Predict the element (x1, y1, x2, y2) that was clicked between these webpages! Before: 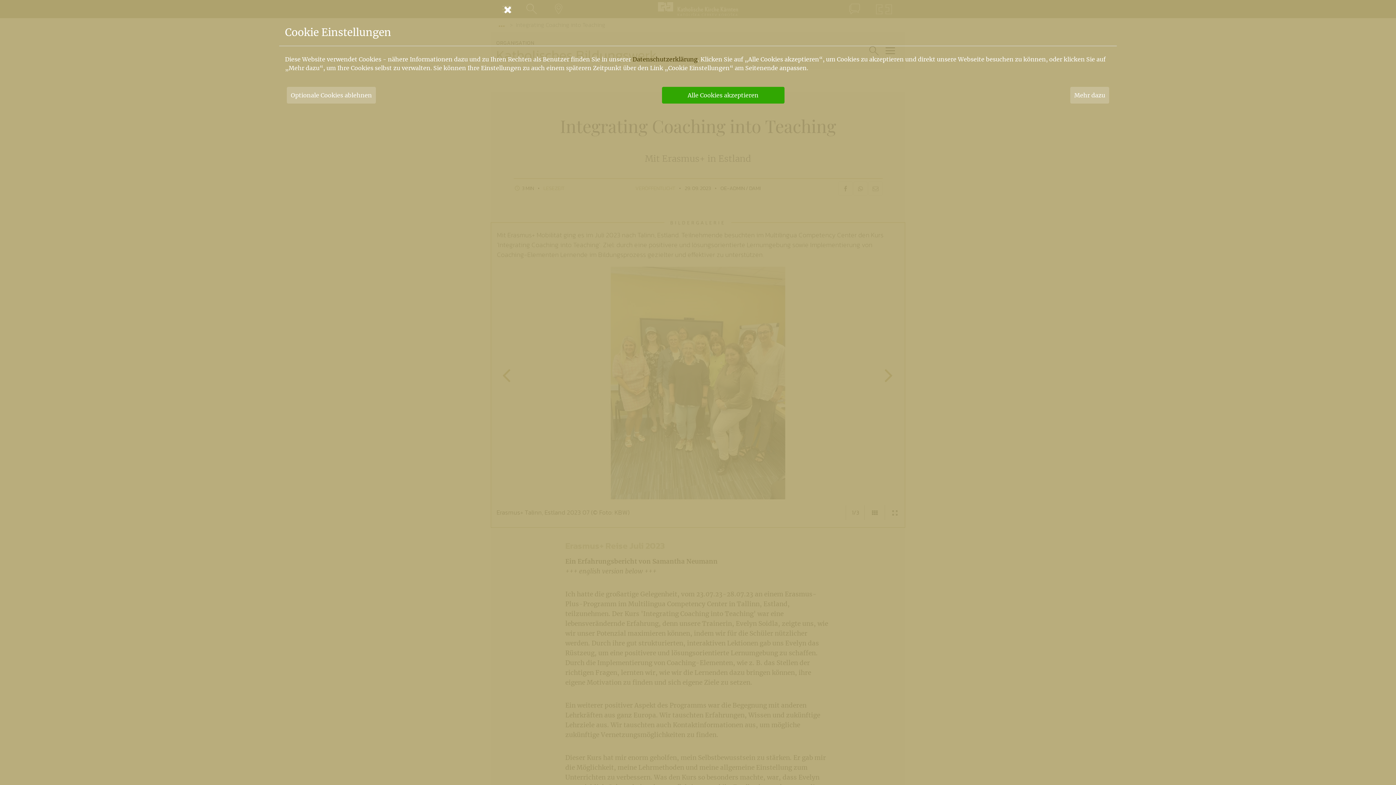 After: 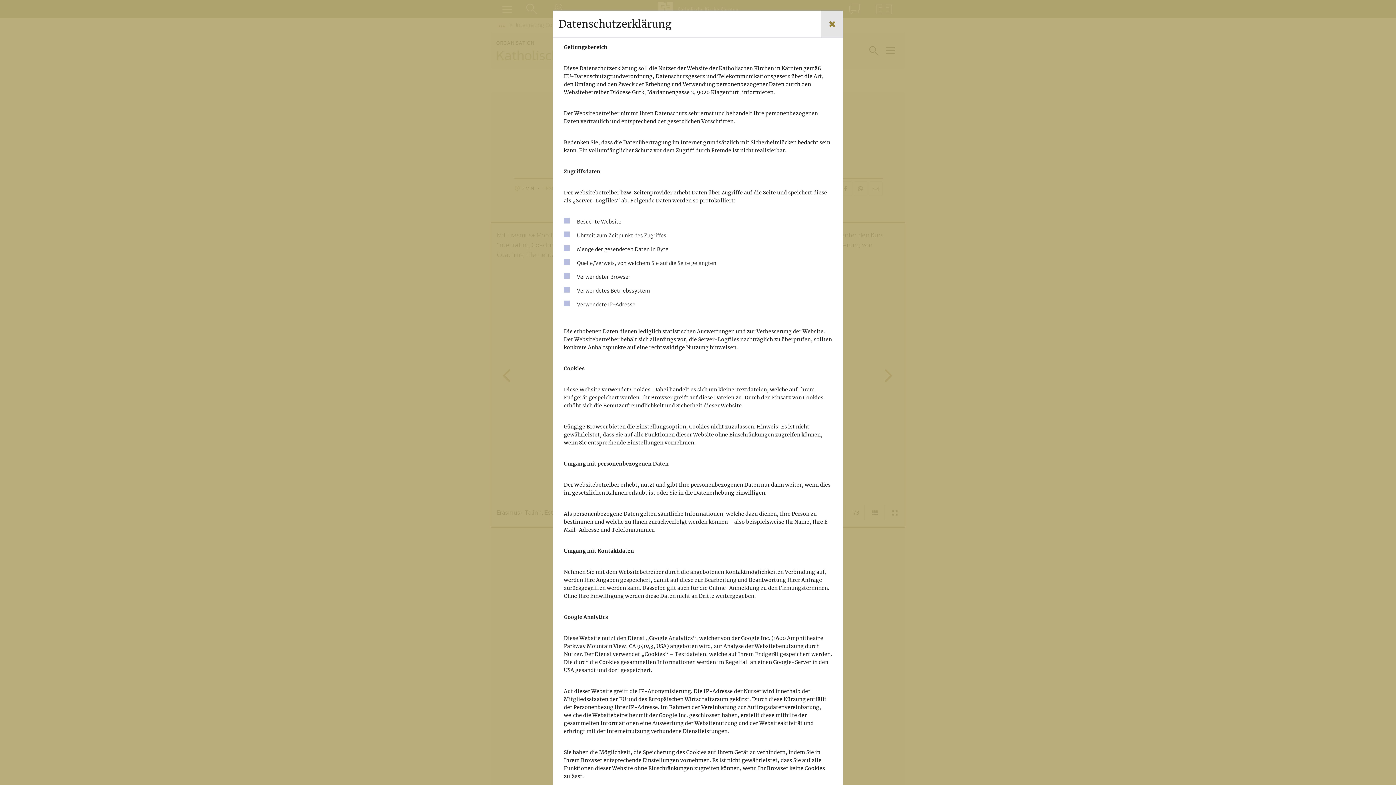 Action: label: Datenschutzerklärung bbox: (632, 55, 697, 62)